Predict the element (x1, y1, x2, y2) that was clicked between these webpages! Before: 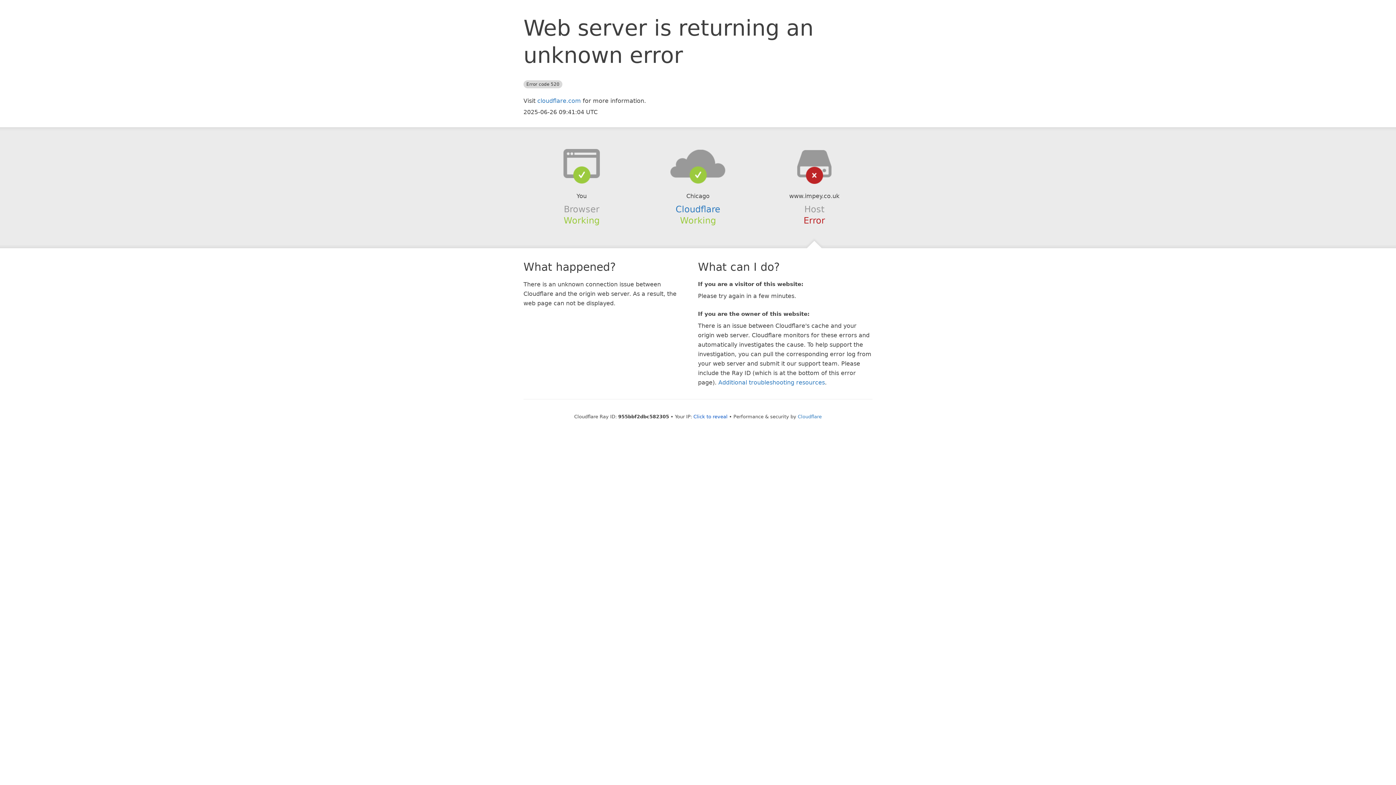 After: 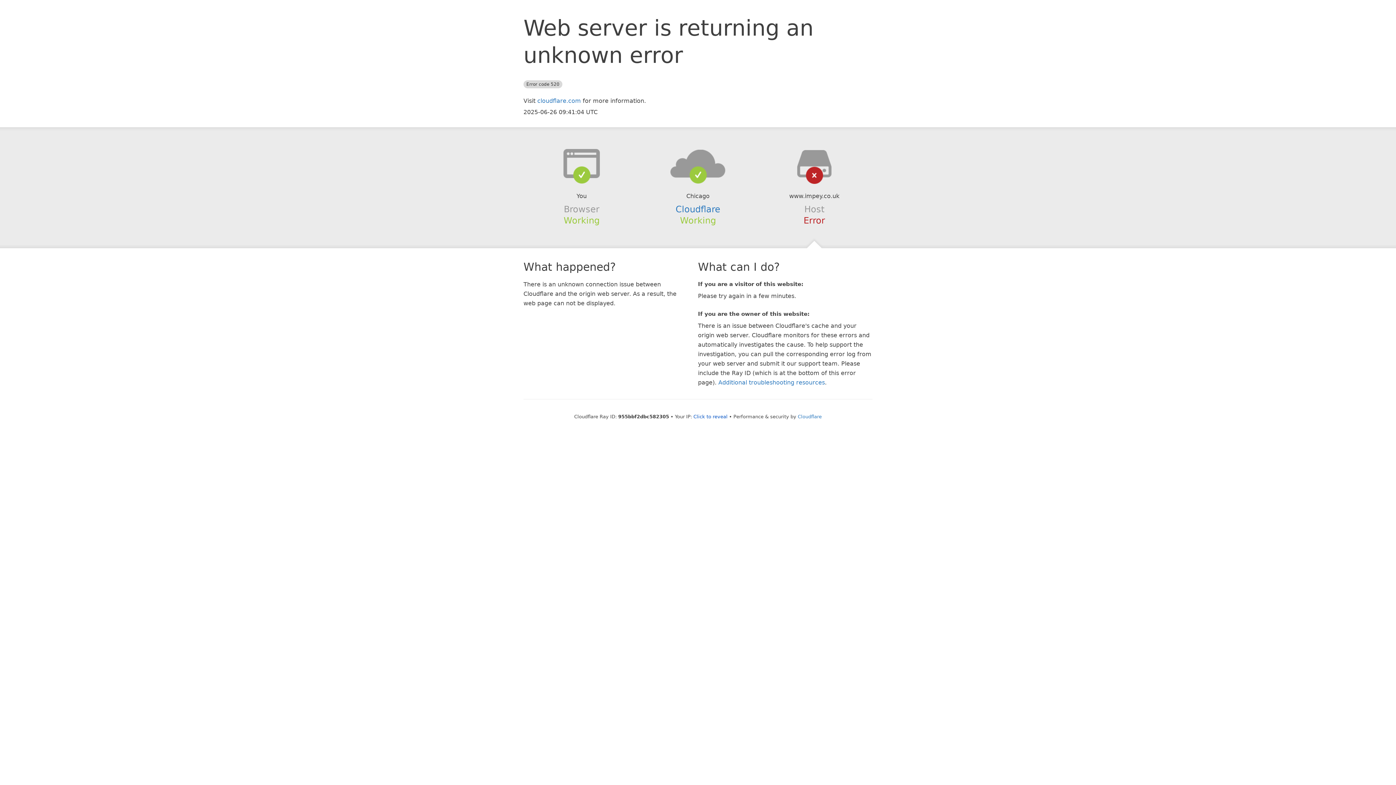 Action: bbox: (639, 148, 756, 178)